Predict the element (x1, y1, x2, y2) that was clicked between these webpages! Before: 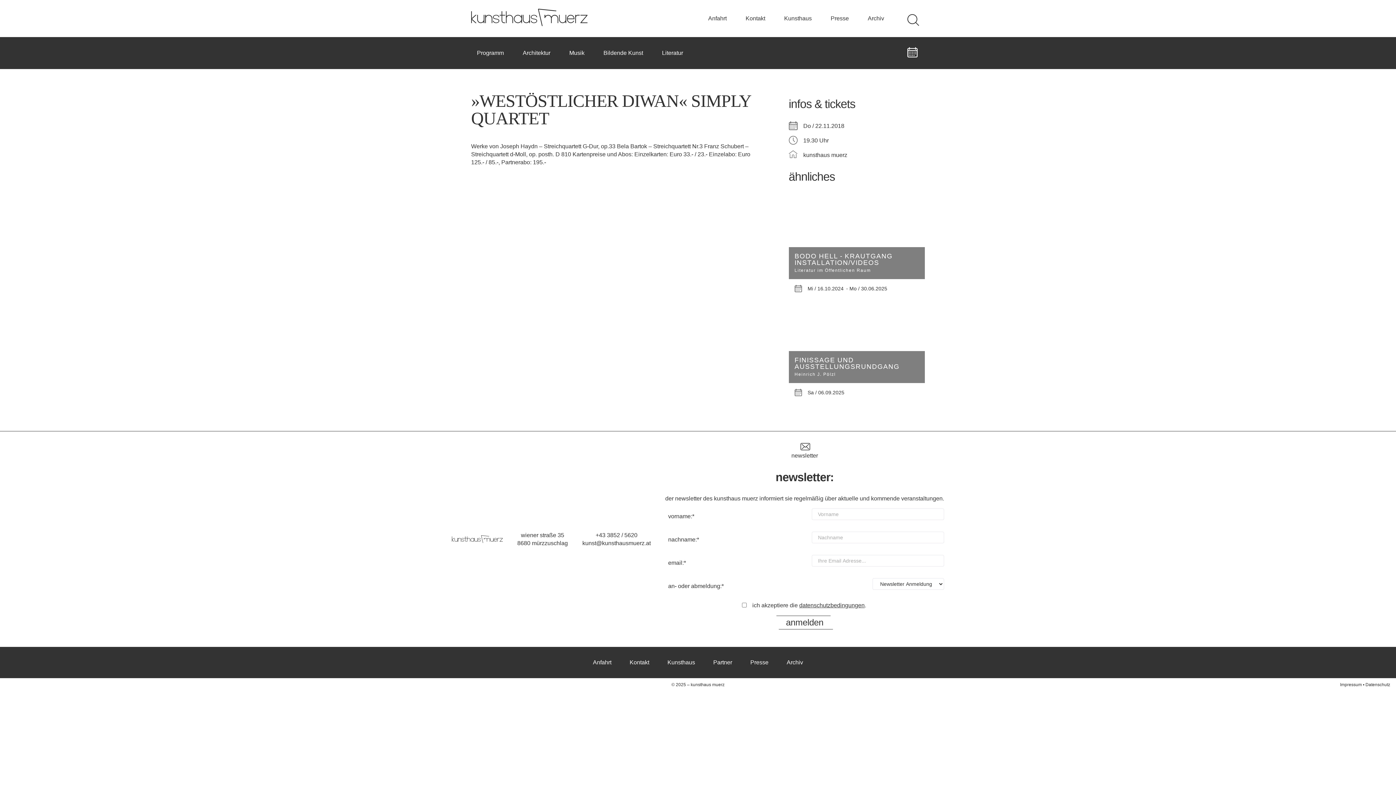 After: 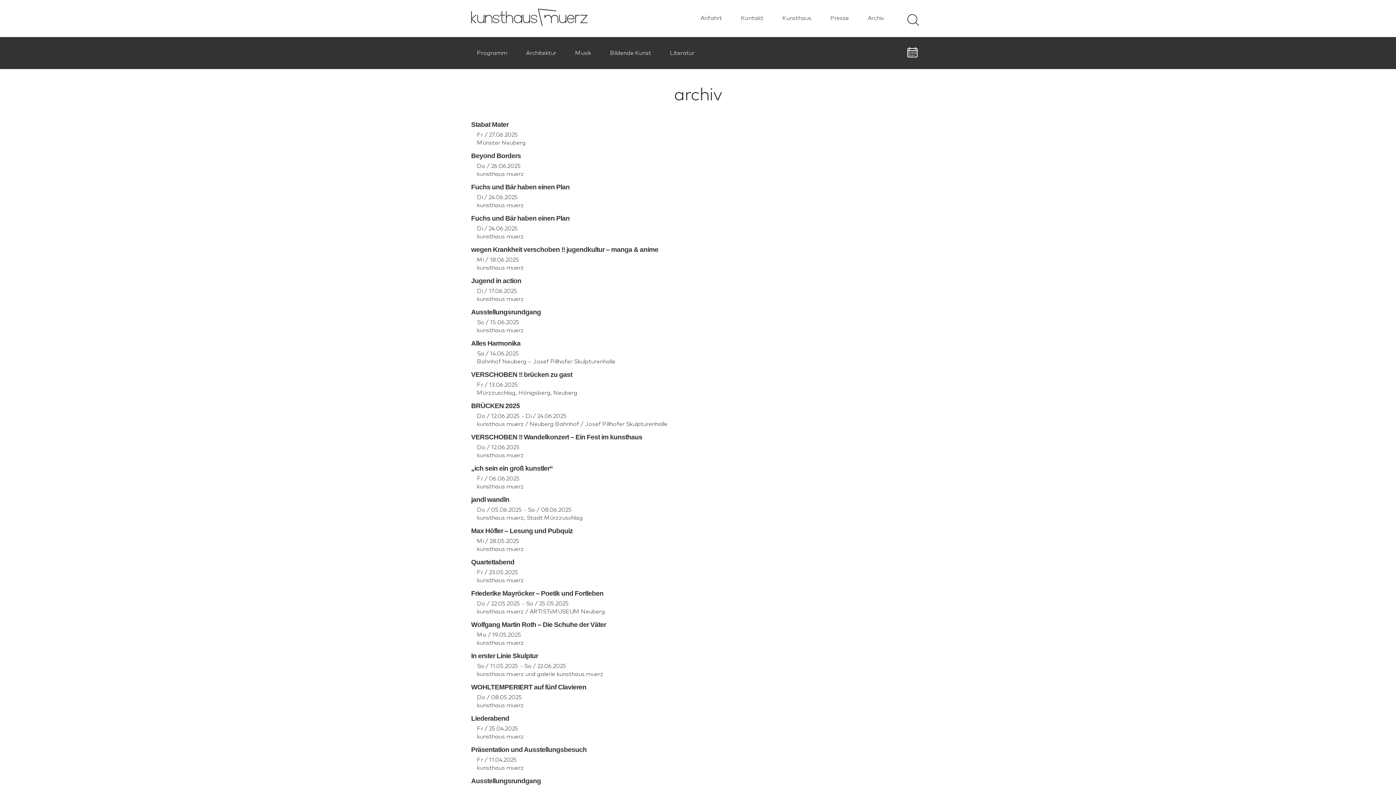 Action: bbox: (786, 659, 803, 665) label: Archiv